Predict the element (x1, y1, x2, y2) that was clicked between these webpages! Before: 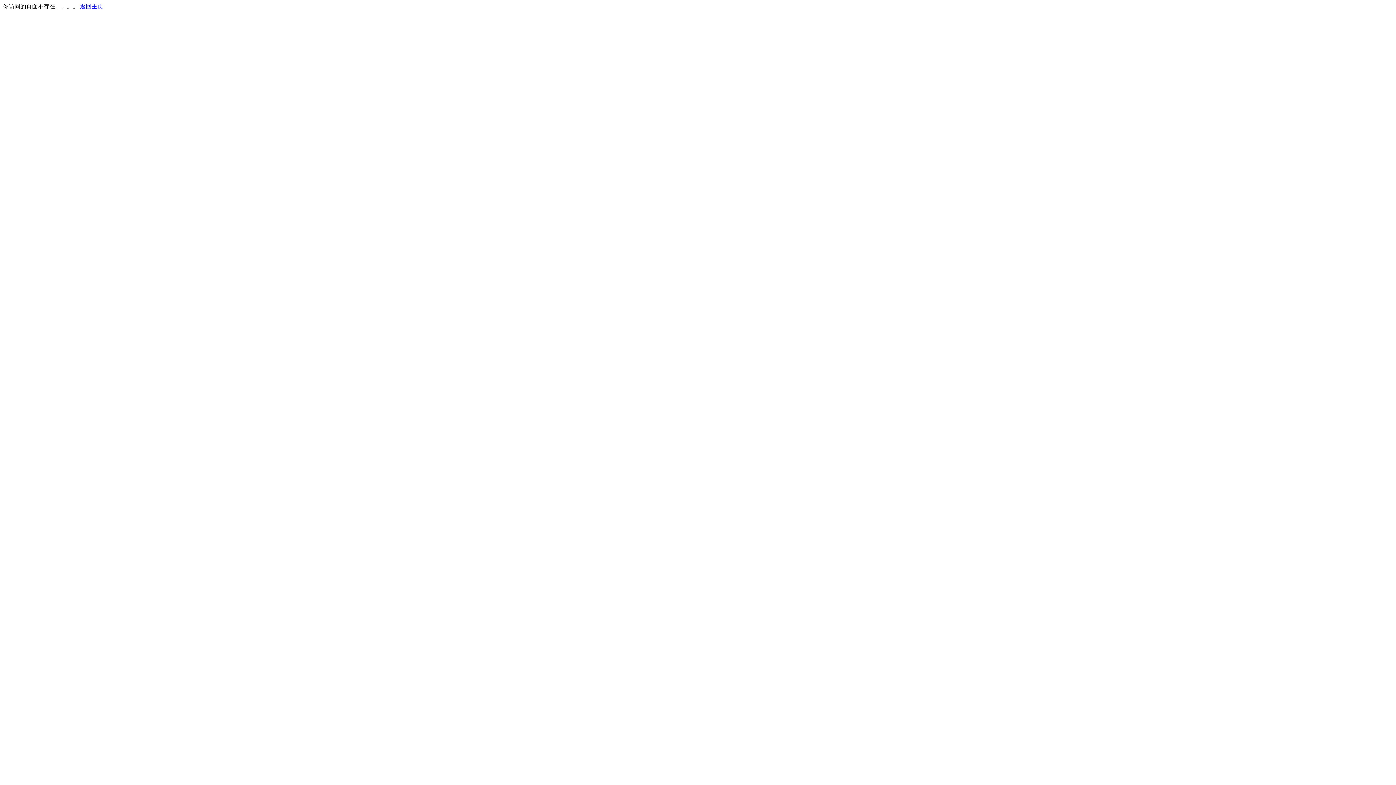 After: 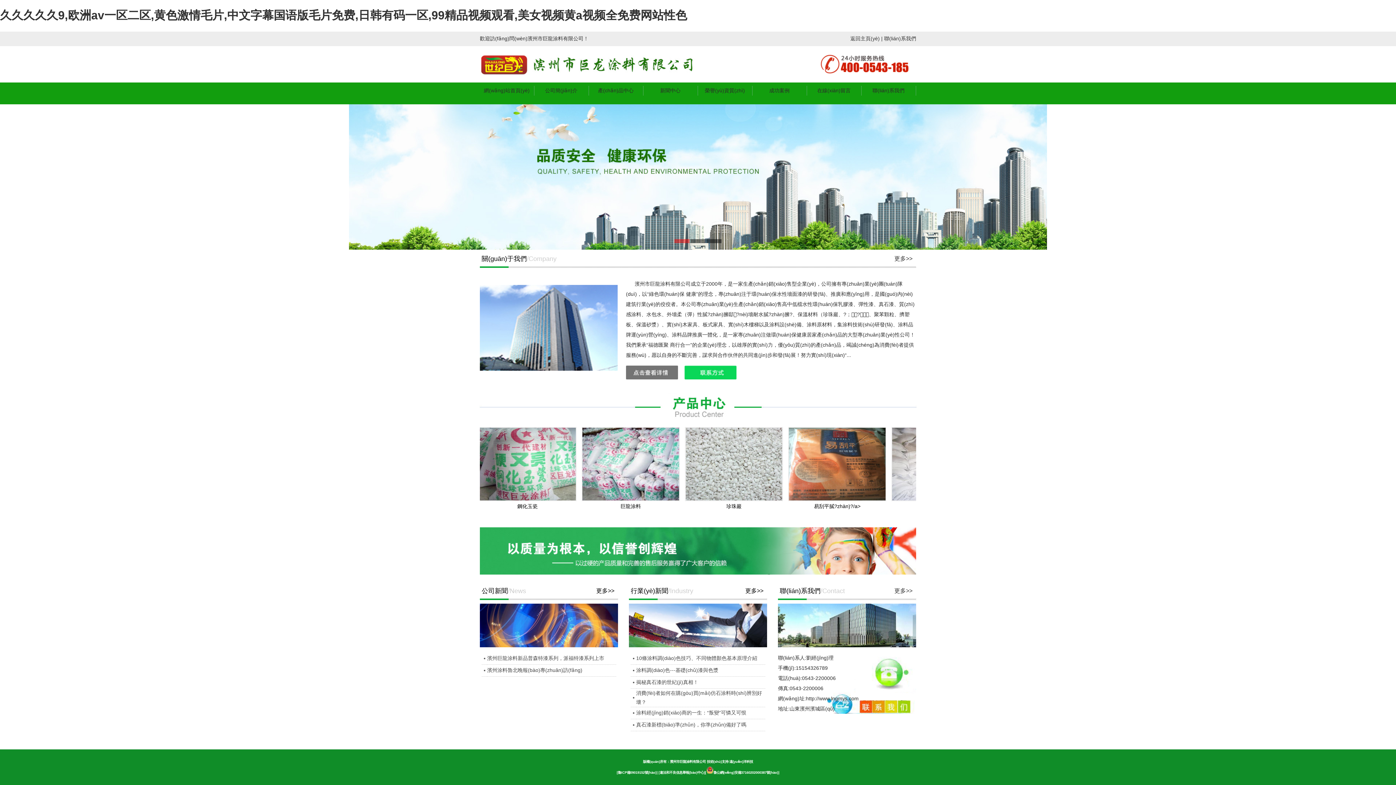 Action: bbox: (80, 3, 103, 9) label: 返回主页